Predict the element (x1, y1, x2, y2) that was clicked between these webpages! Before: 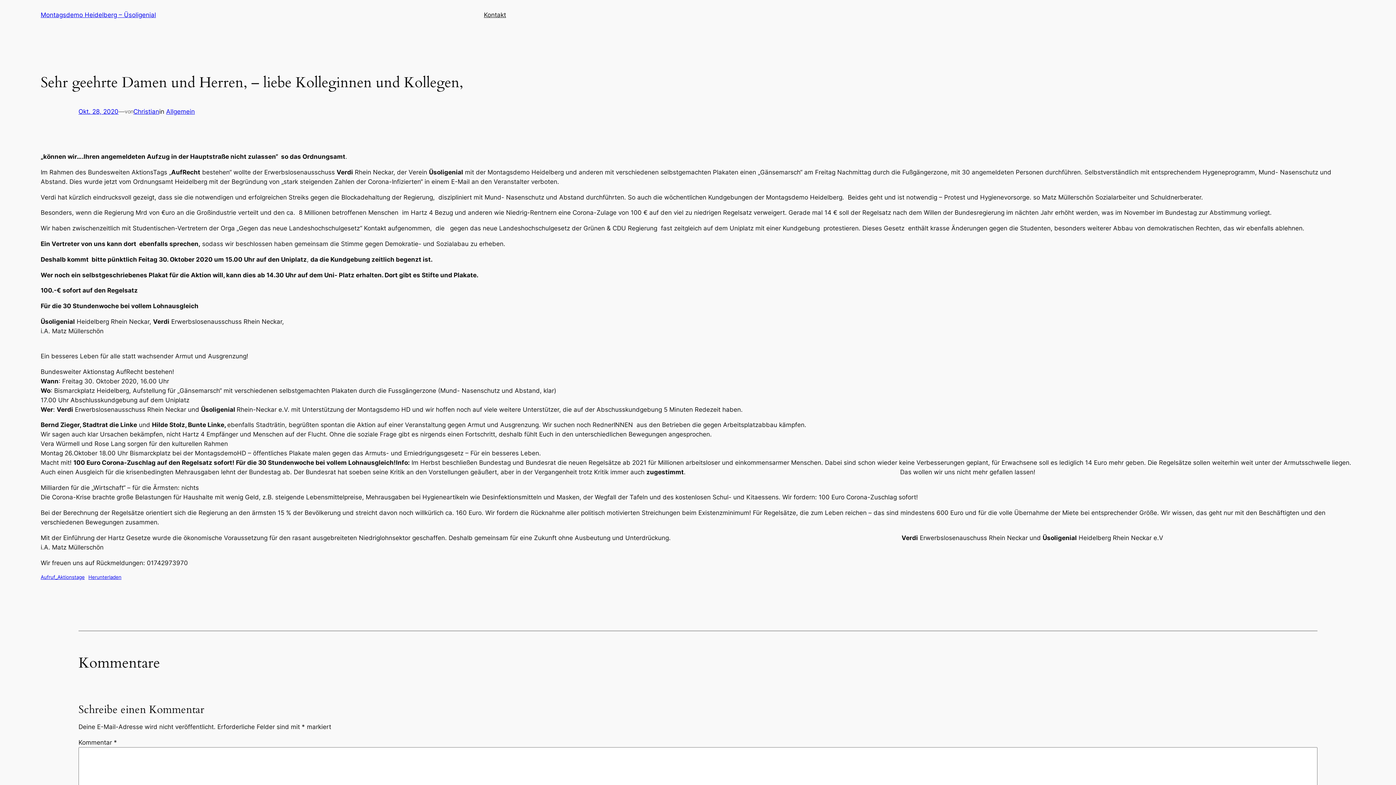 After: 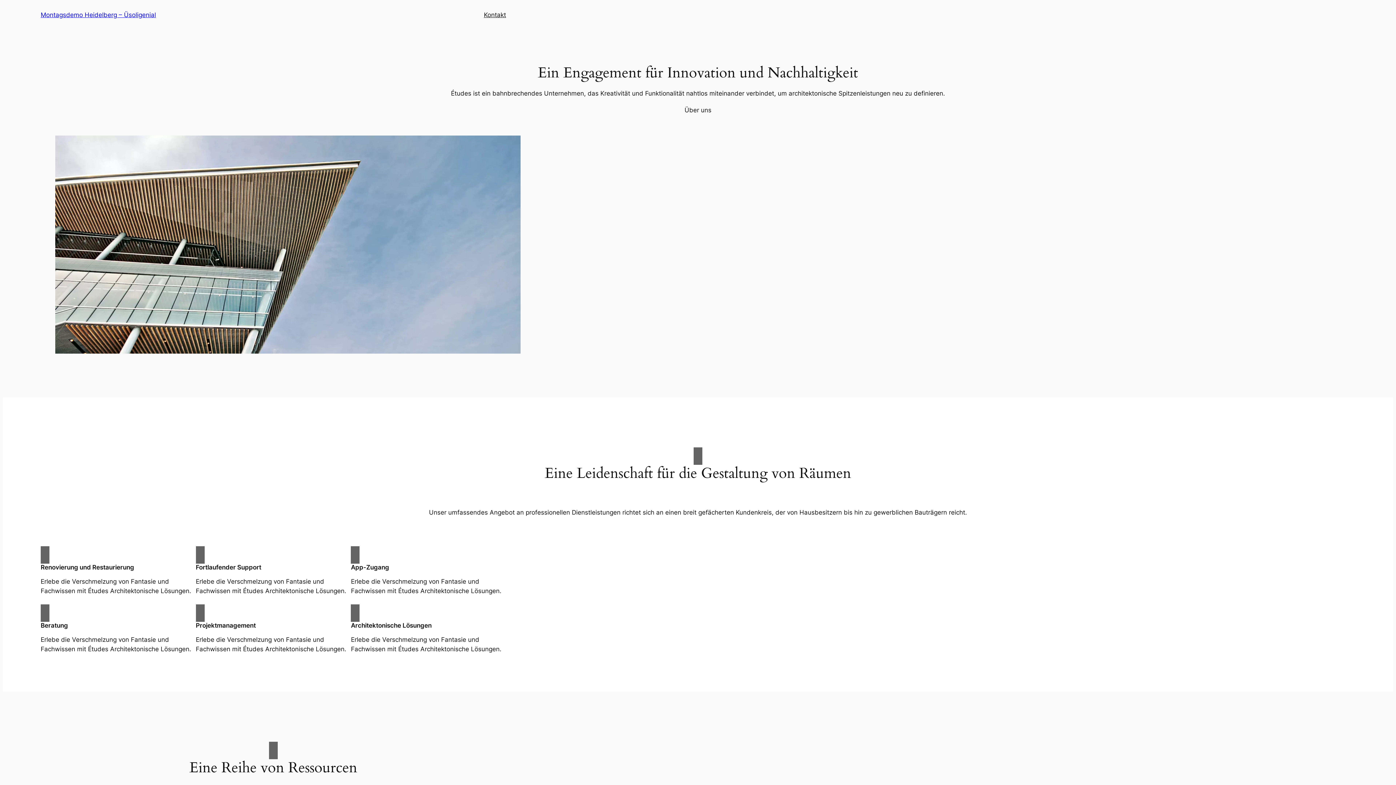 Action: label: Montagsdemo Heidelberg – Üsoligenial bbox: (40, 11, 156, 18)